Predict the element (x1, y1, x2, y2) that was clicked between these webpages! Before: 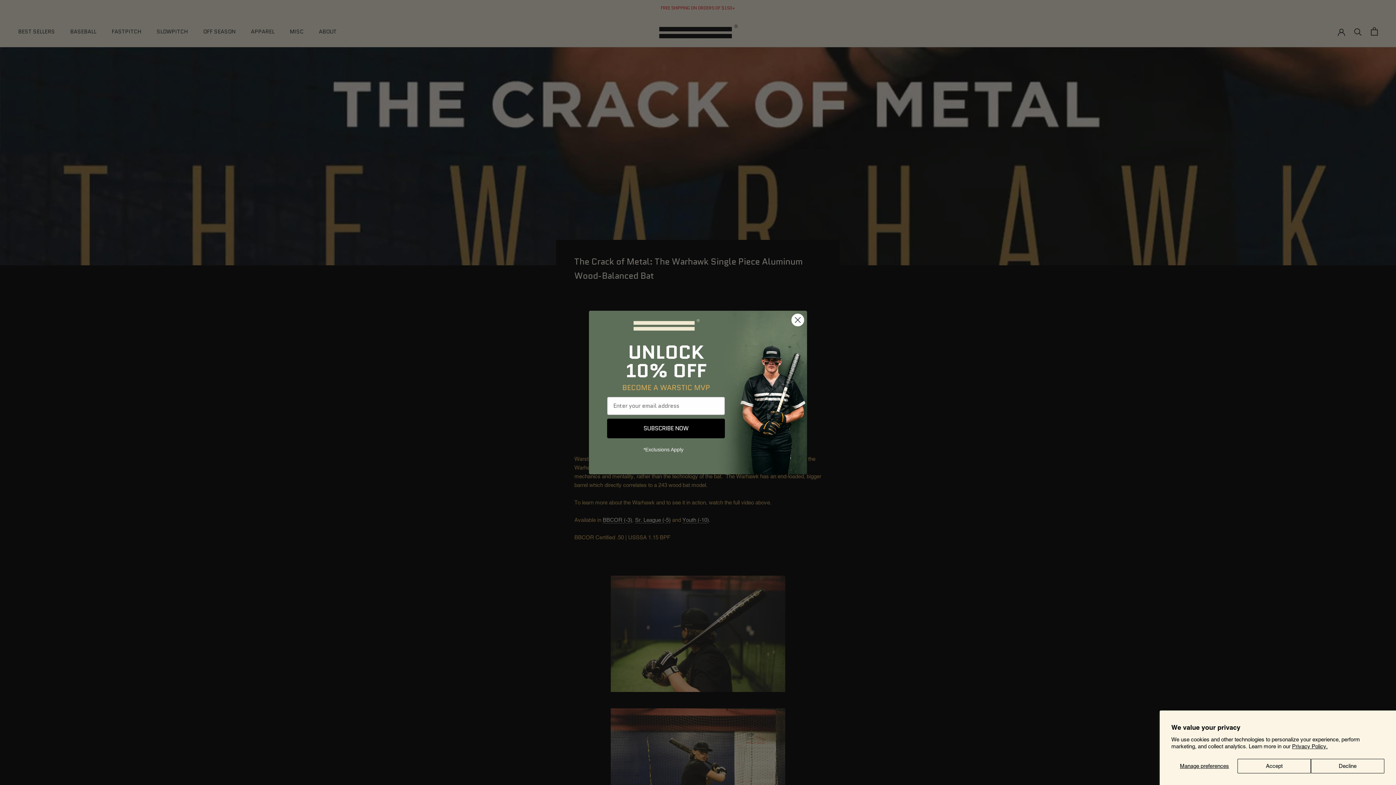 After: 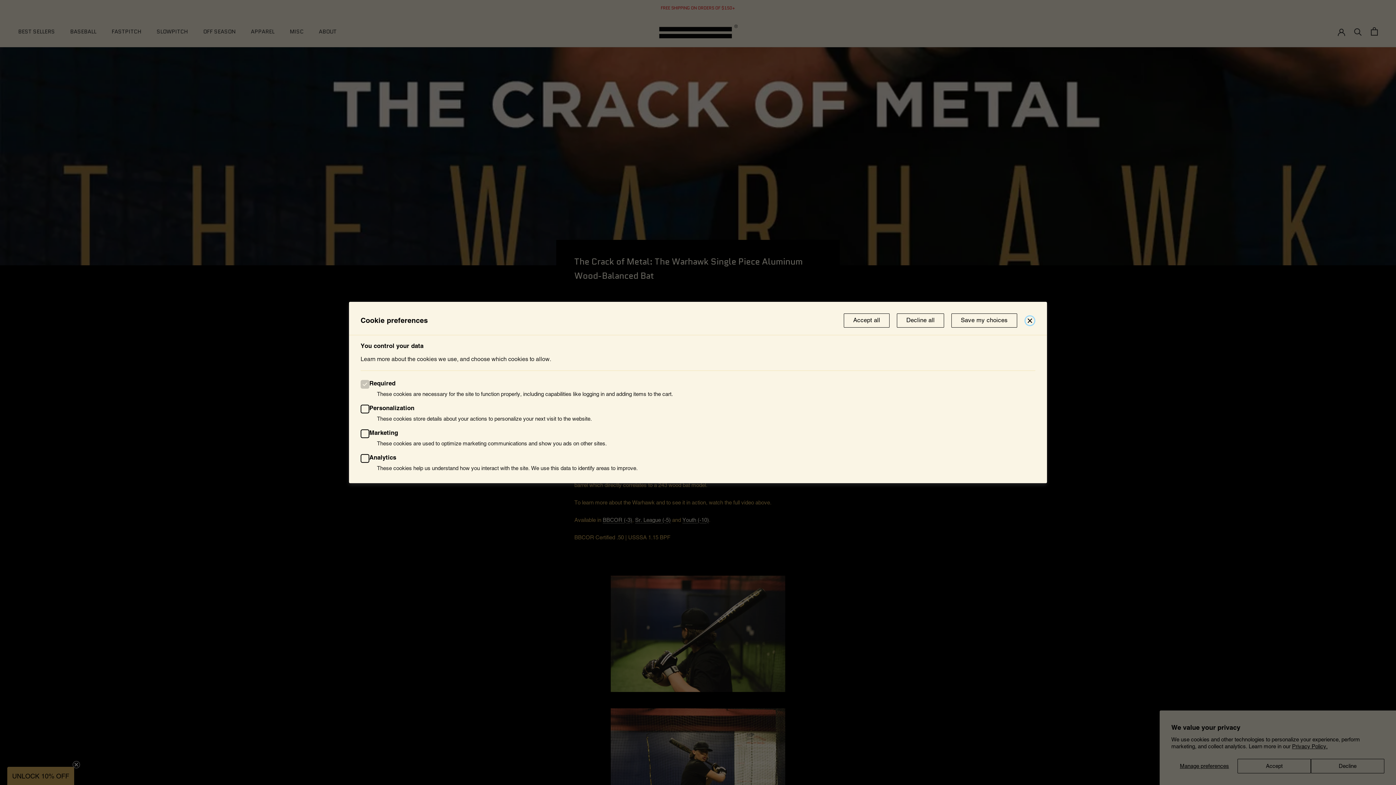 Action: label: Manage preferences bbox: (1171, 759, 1237, 773)